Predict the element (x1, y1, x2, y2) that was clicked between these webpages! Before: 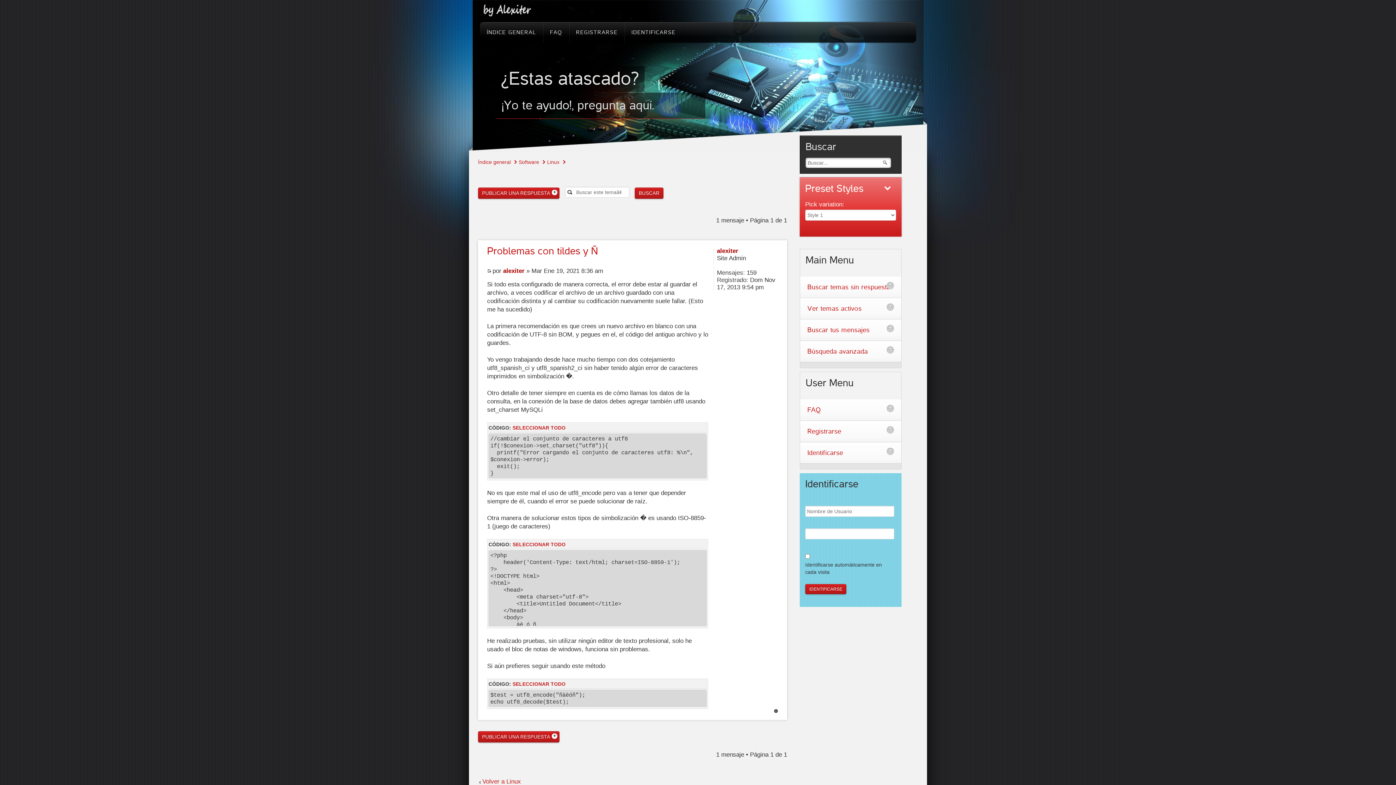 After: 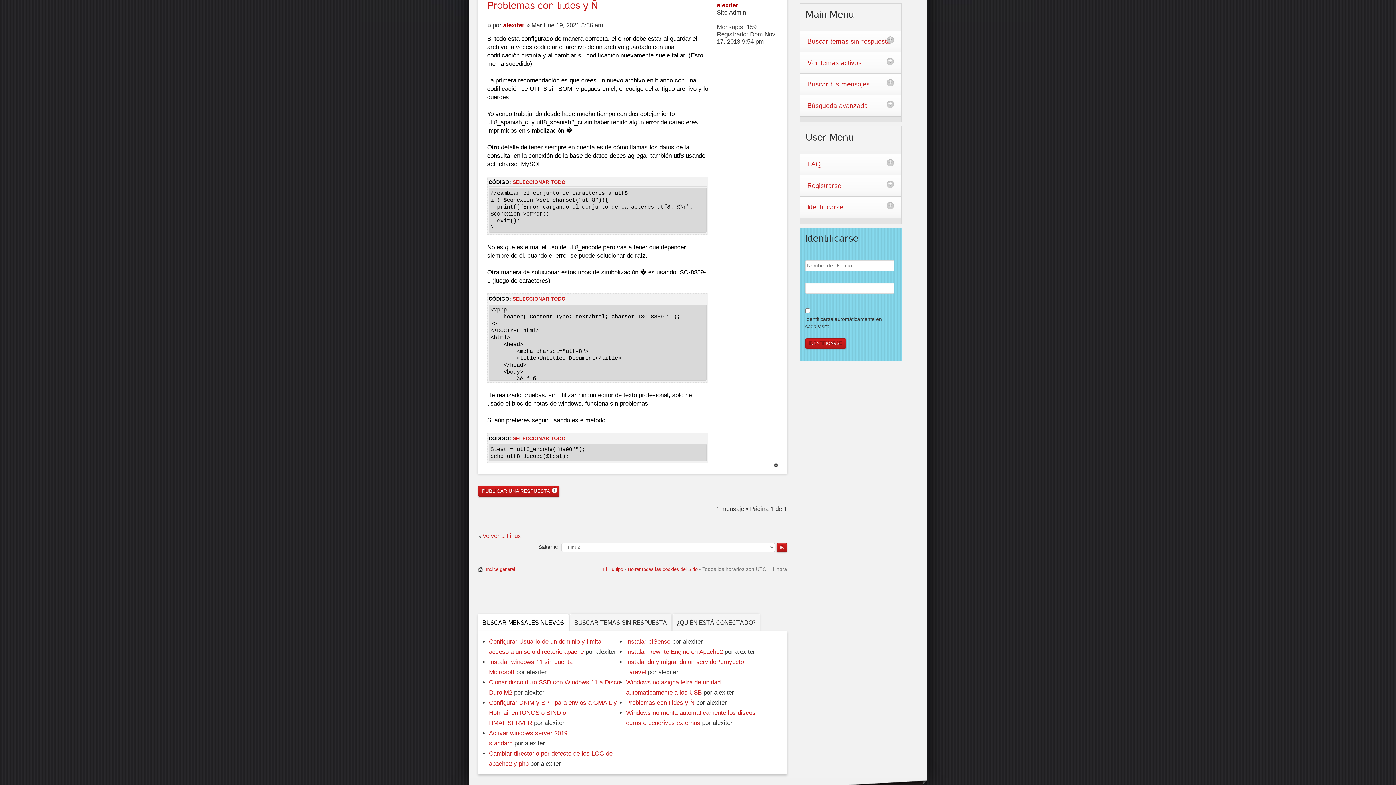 Action: label: Problemas con tildes y Ñ bbox: (487, 245, 598, 256)